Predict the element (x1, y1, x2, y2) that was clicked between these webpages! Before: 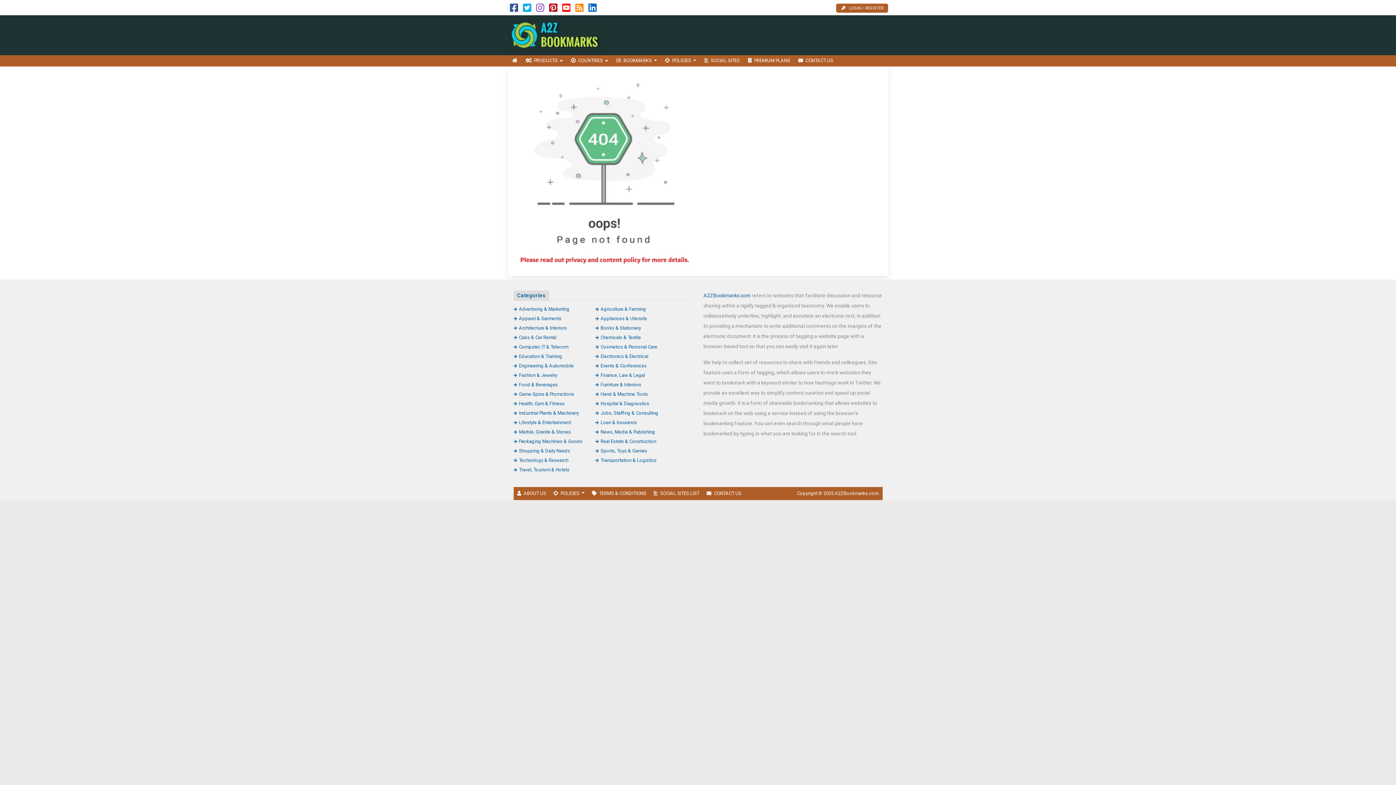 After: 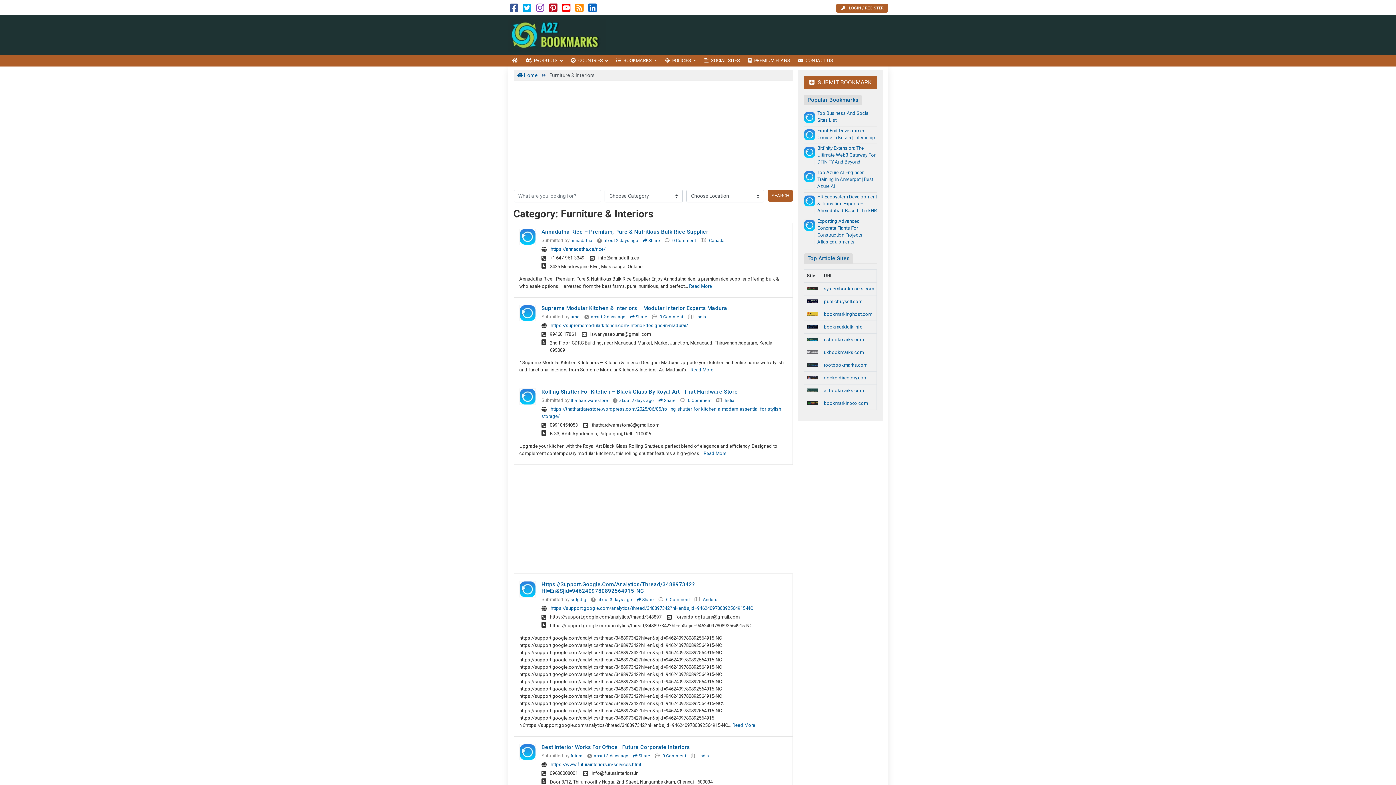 Action: bbox: (595, 382, 641, 387) label: Furniture & Interiors